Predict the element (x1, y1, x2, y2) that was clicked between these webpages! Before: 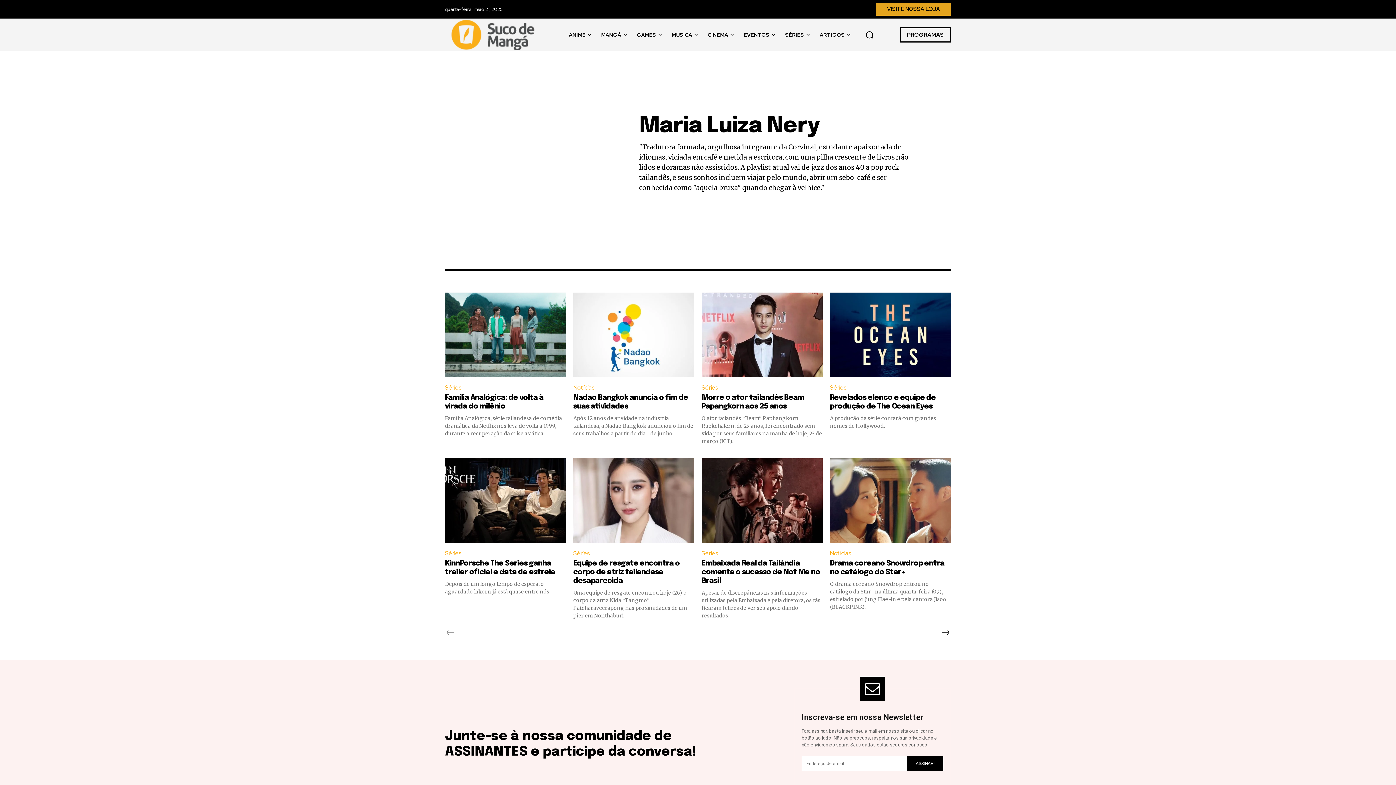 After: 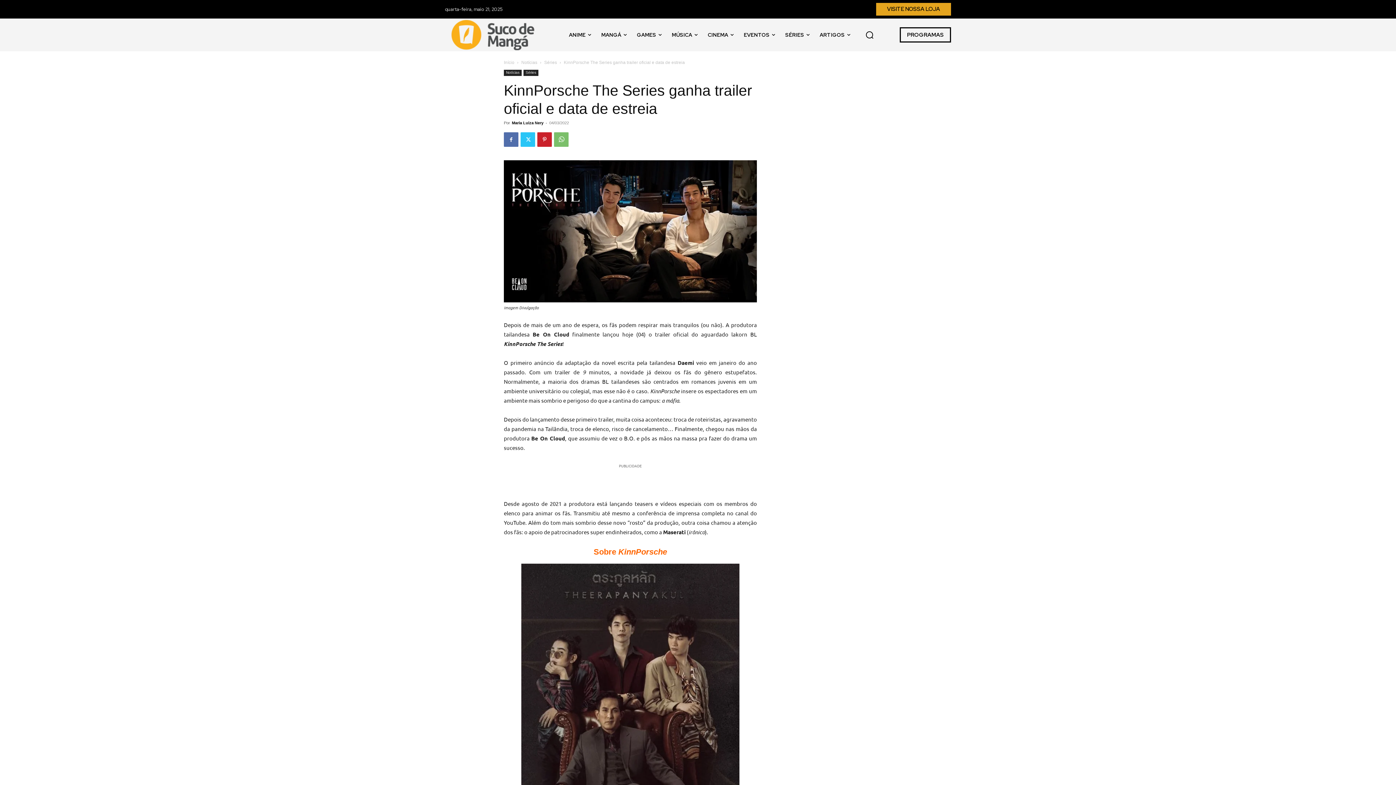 Action: bbox: (445, 458, 566, 543)